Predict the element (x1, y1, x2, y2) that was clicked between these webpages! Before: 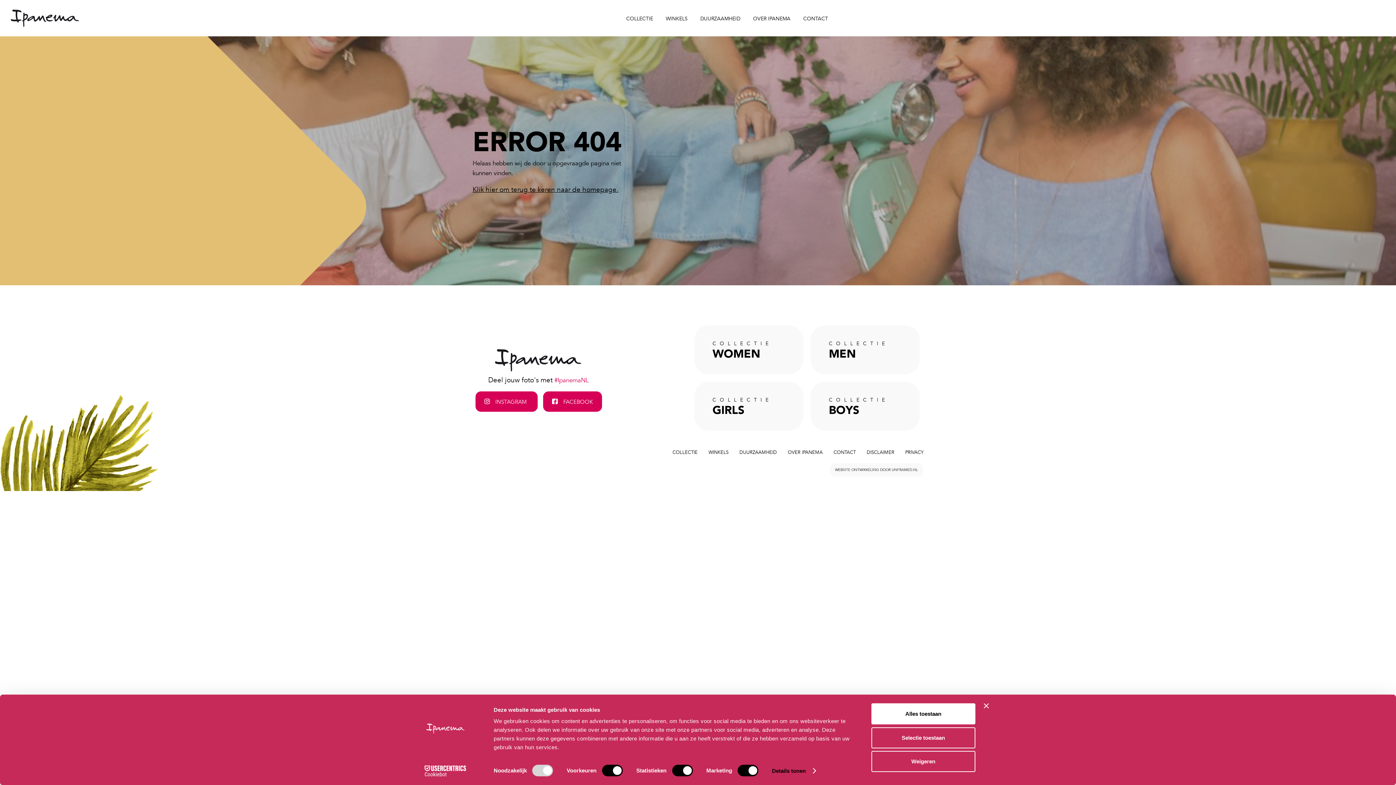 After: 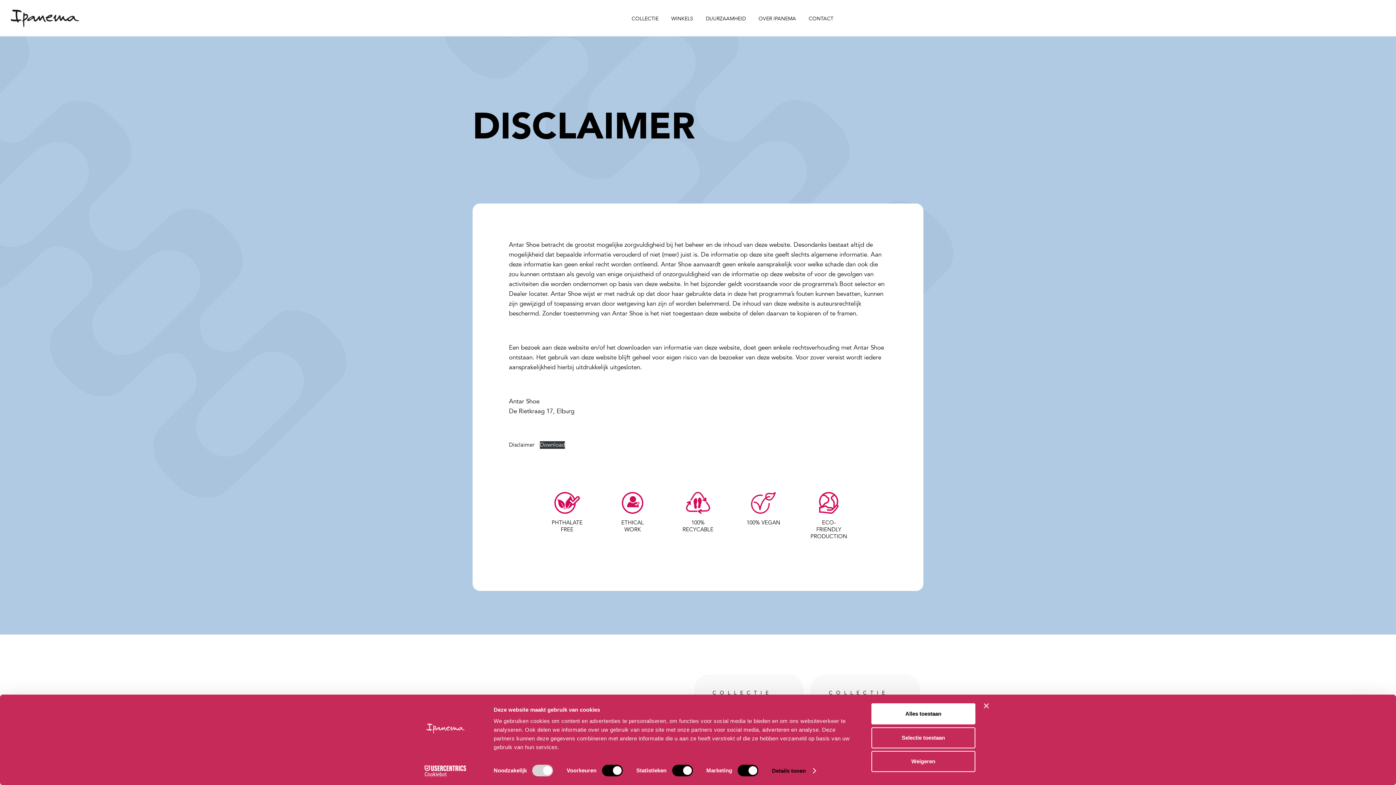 Action: label: DISCLAIMER bbox: (866, 449, 894, 456)